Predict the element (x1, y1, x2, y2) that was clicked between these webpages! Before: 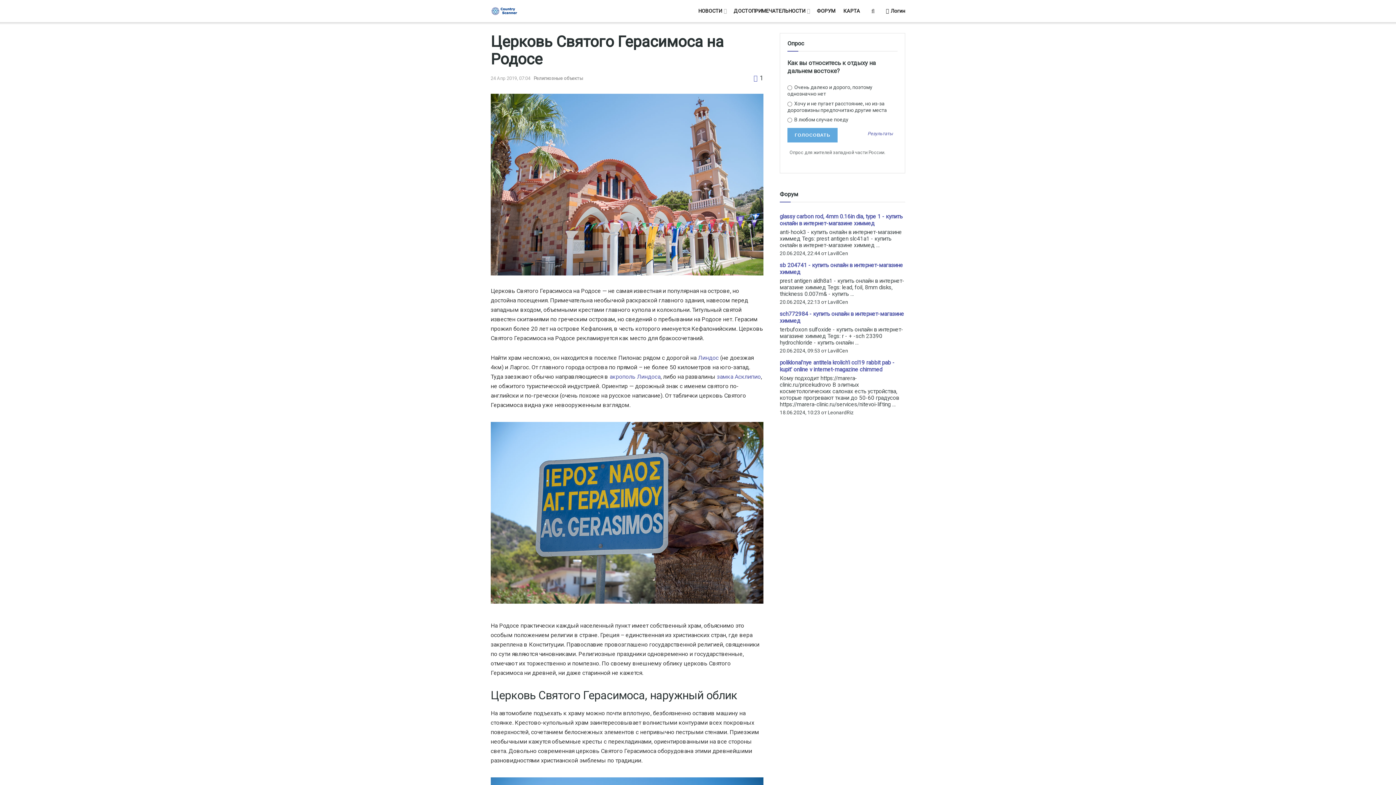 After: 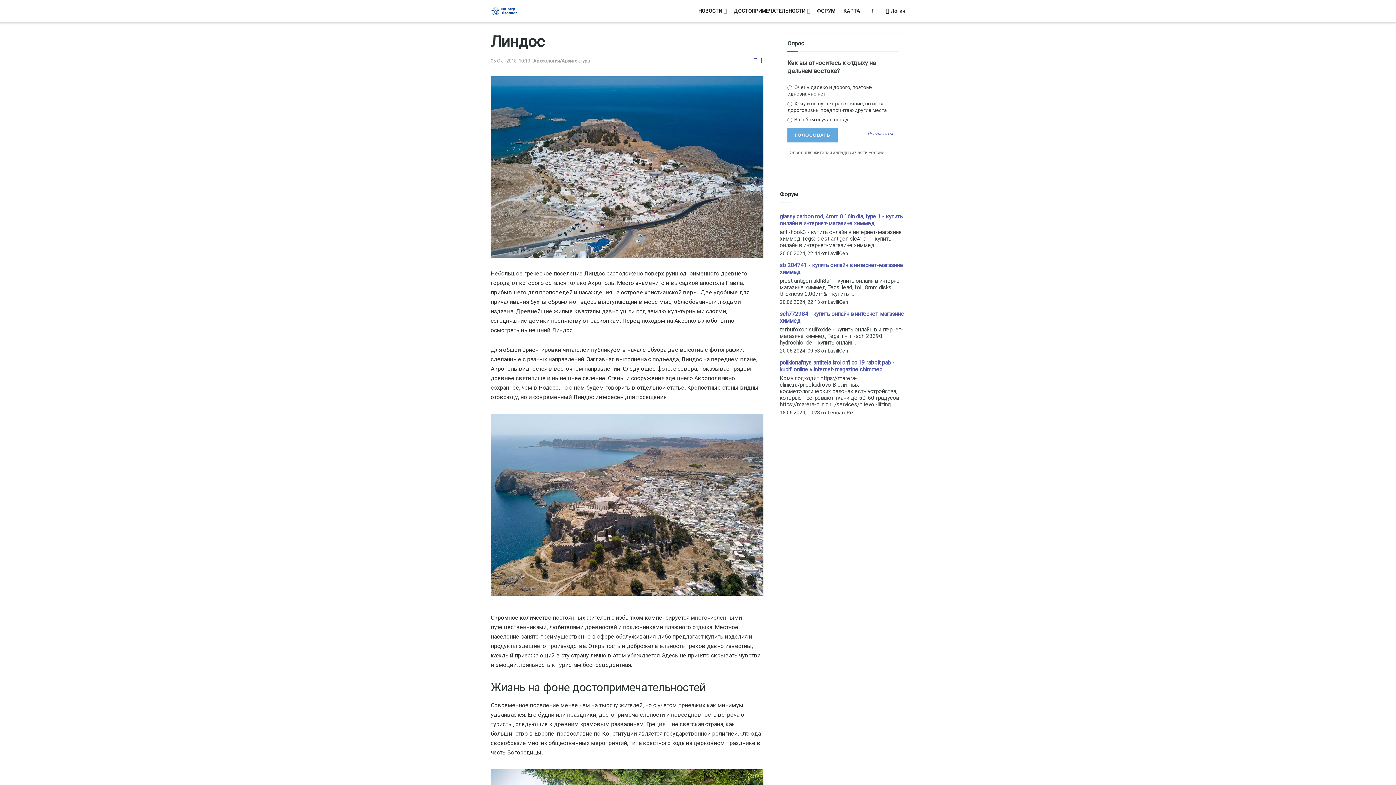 Action: bbox: (698, 354, 718, 361) label: Линдос